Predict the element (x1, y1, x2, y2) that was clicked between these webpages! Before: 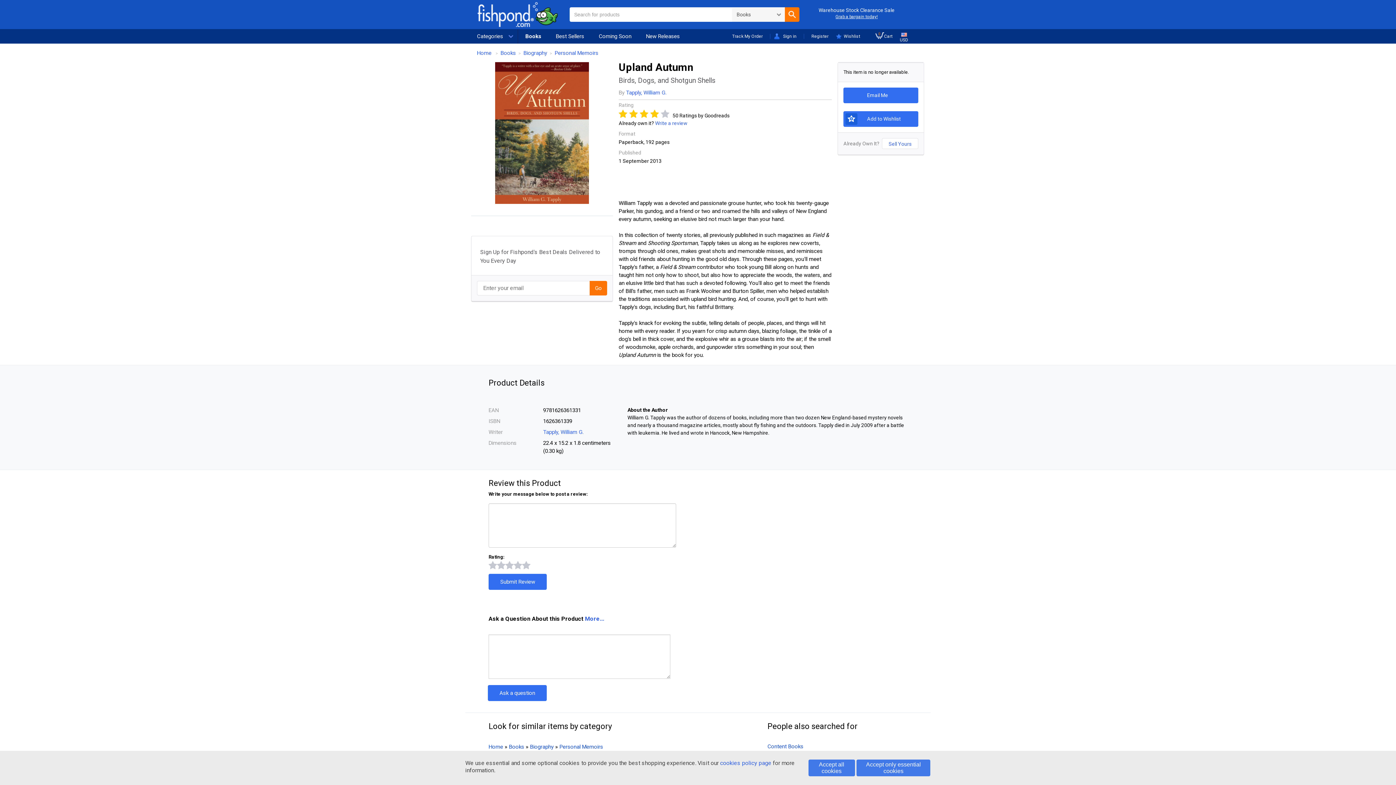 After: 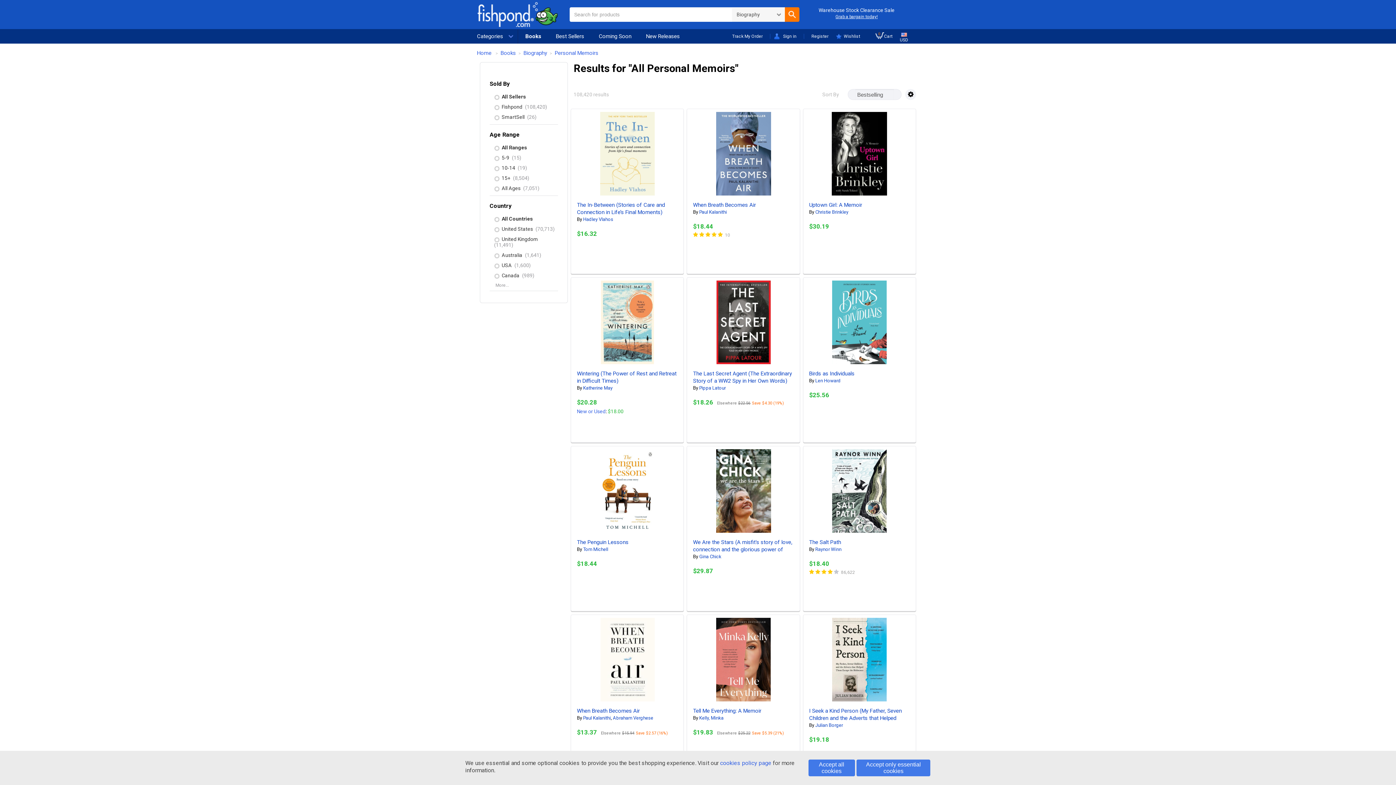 Action: label: Personal Memoirs bbox: (554, 49, 598, 56)